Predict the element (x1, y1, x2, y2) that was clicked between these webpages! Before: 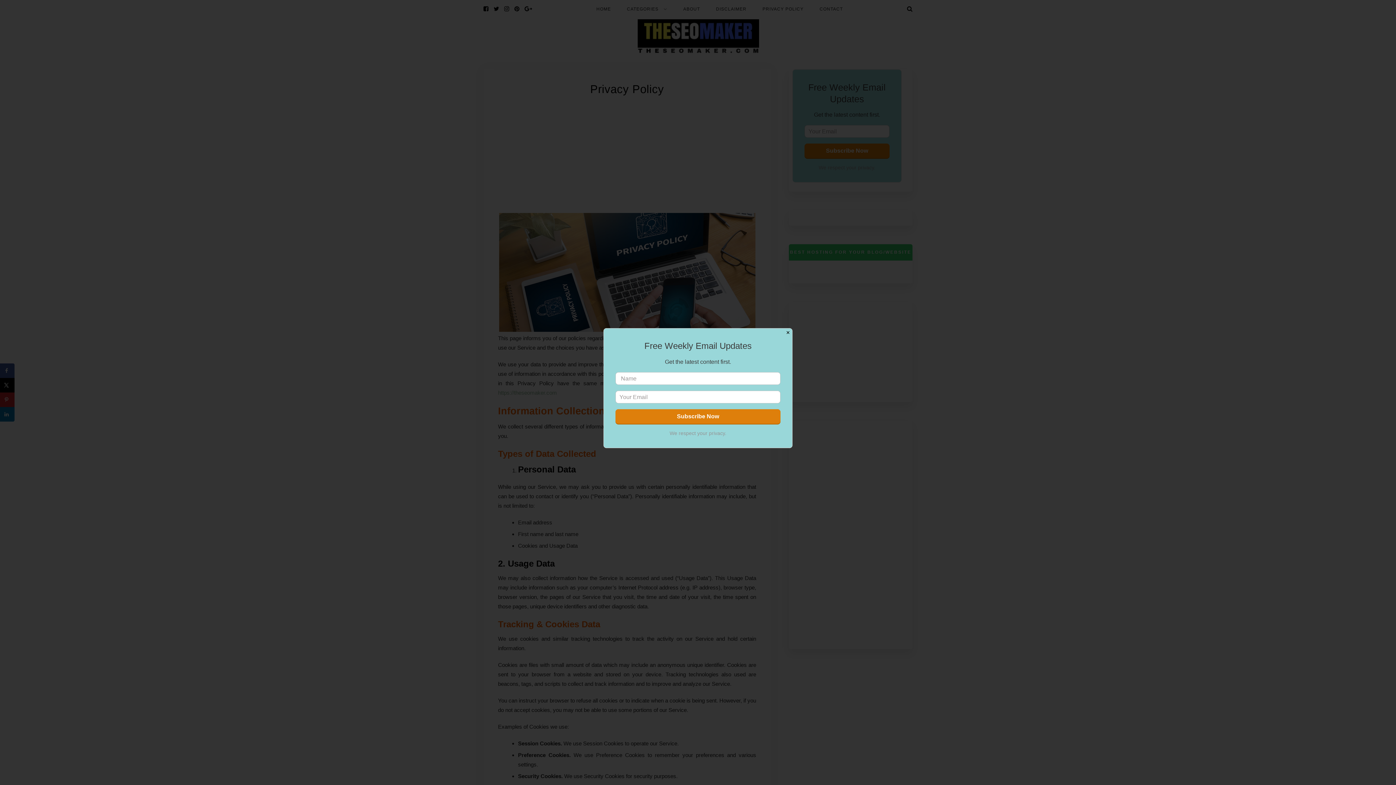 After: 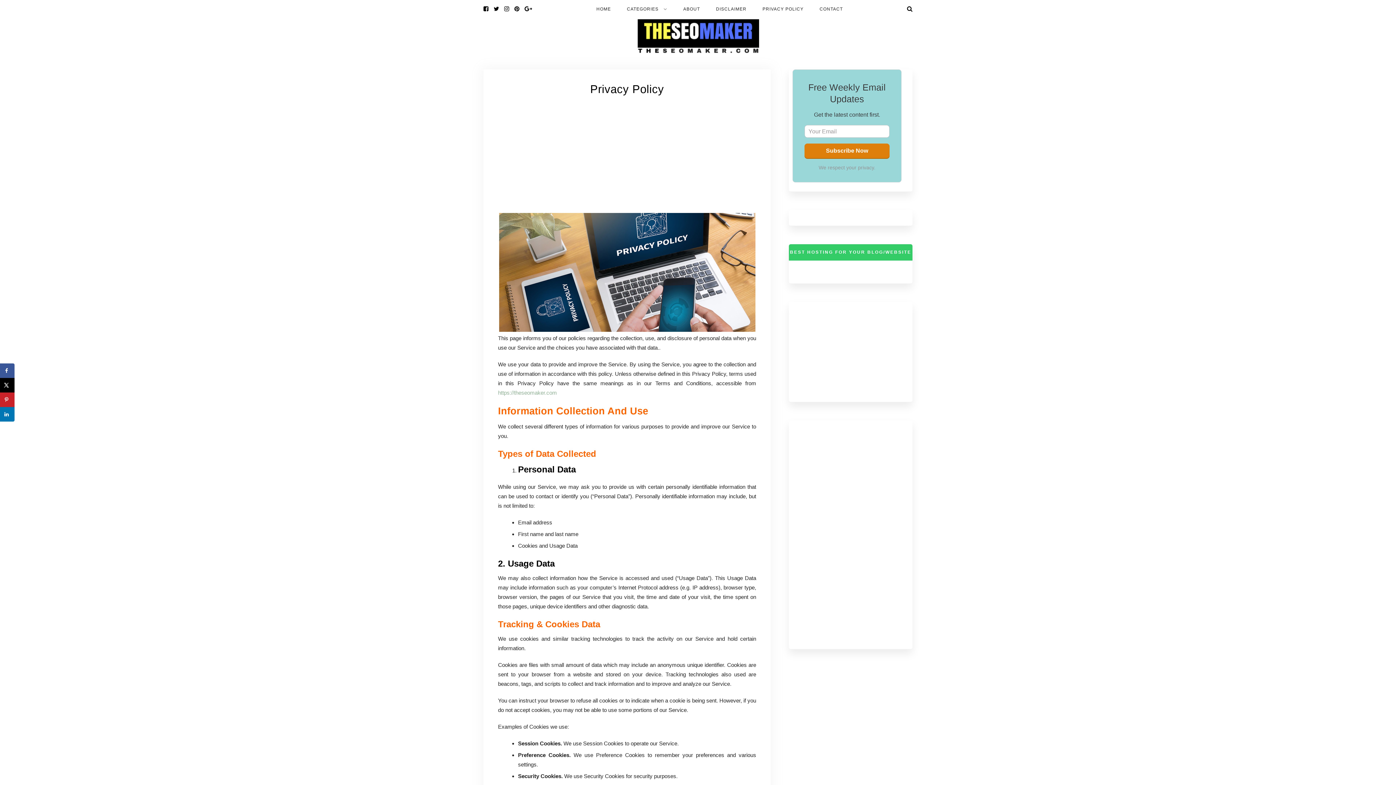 Action: bbox: (783, 328, 792, 337) label: Close